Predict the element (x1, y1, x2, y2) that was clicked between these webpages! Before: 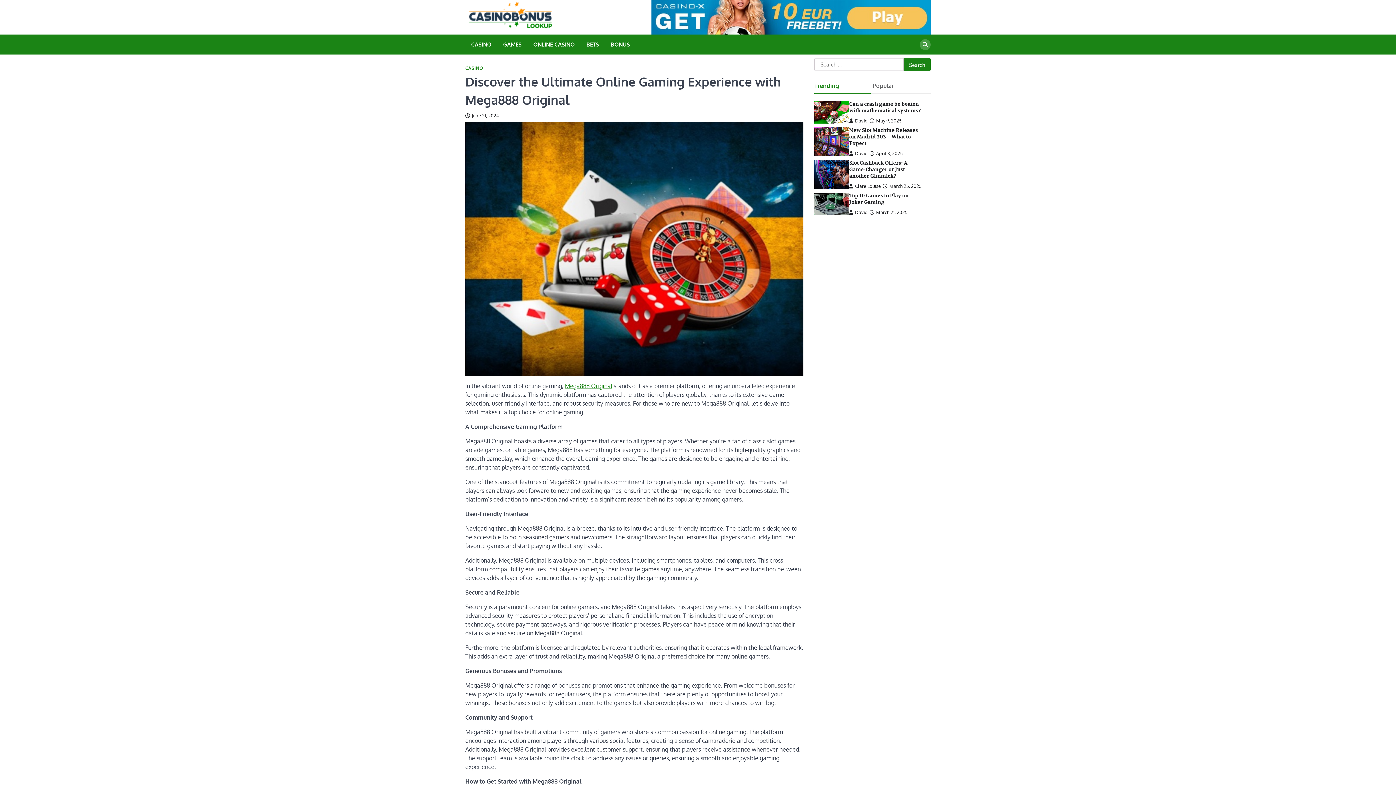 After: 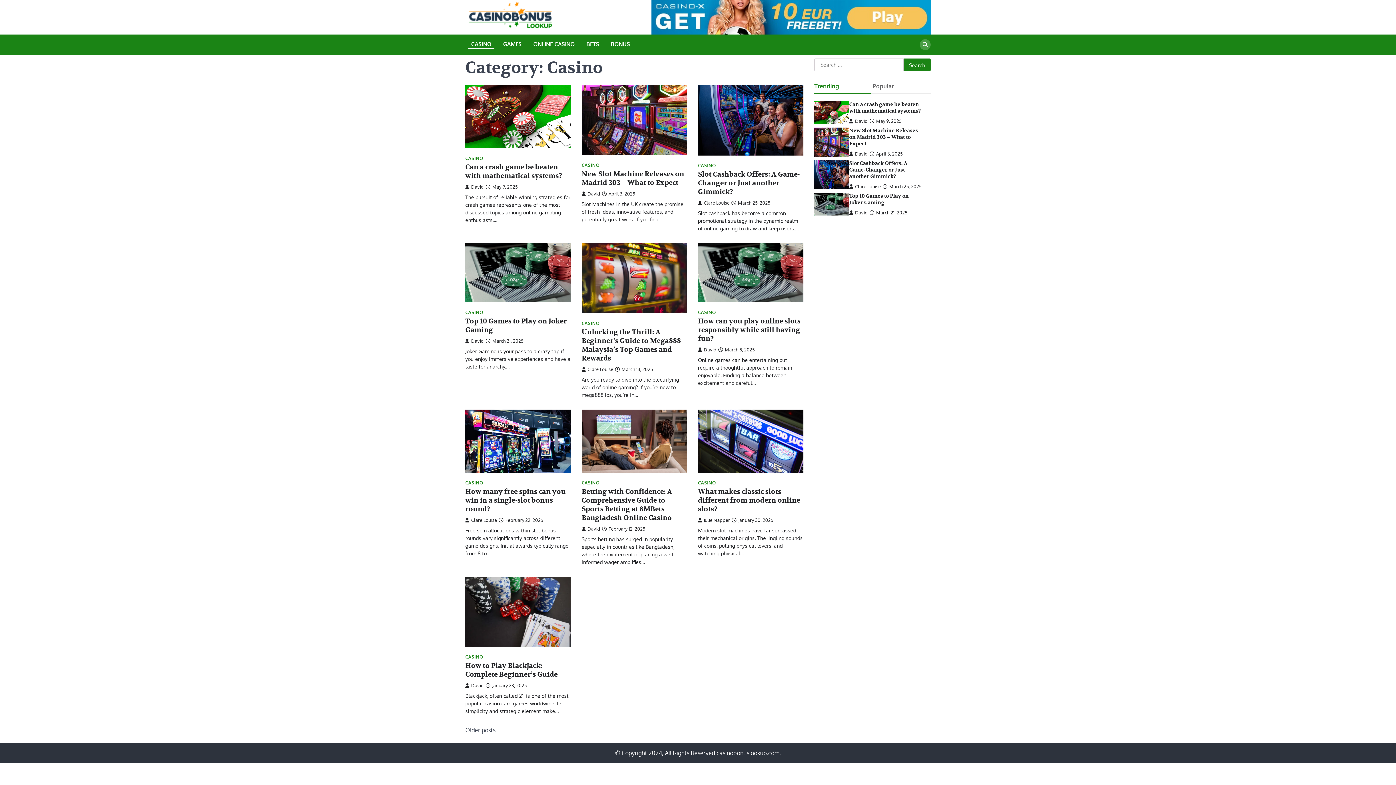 Action: bbox: (465, 65, 483, 70) label: CASINO